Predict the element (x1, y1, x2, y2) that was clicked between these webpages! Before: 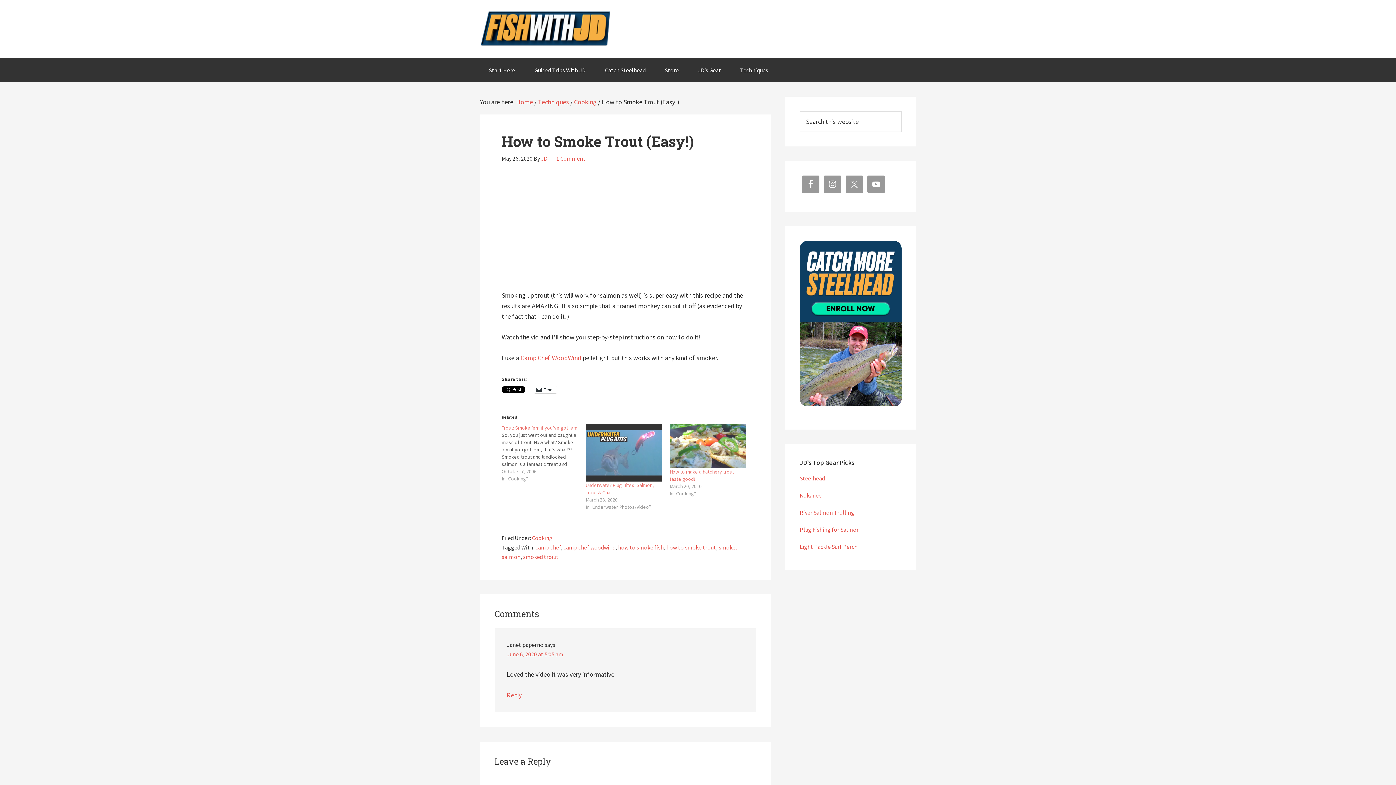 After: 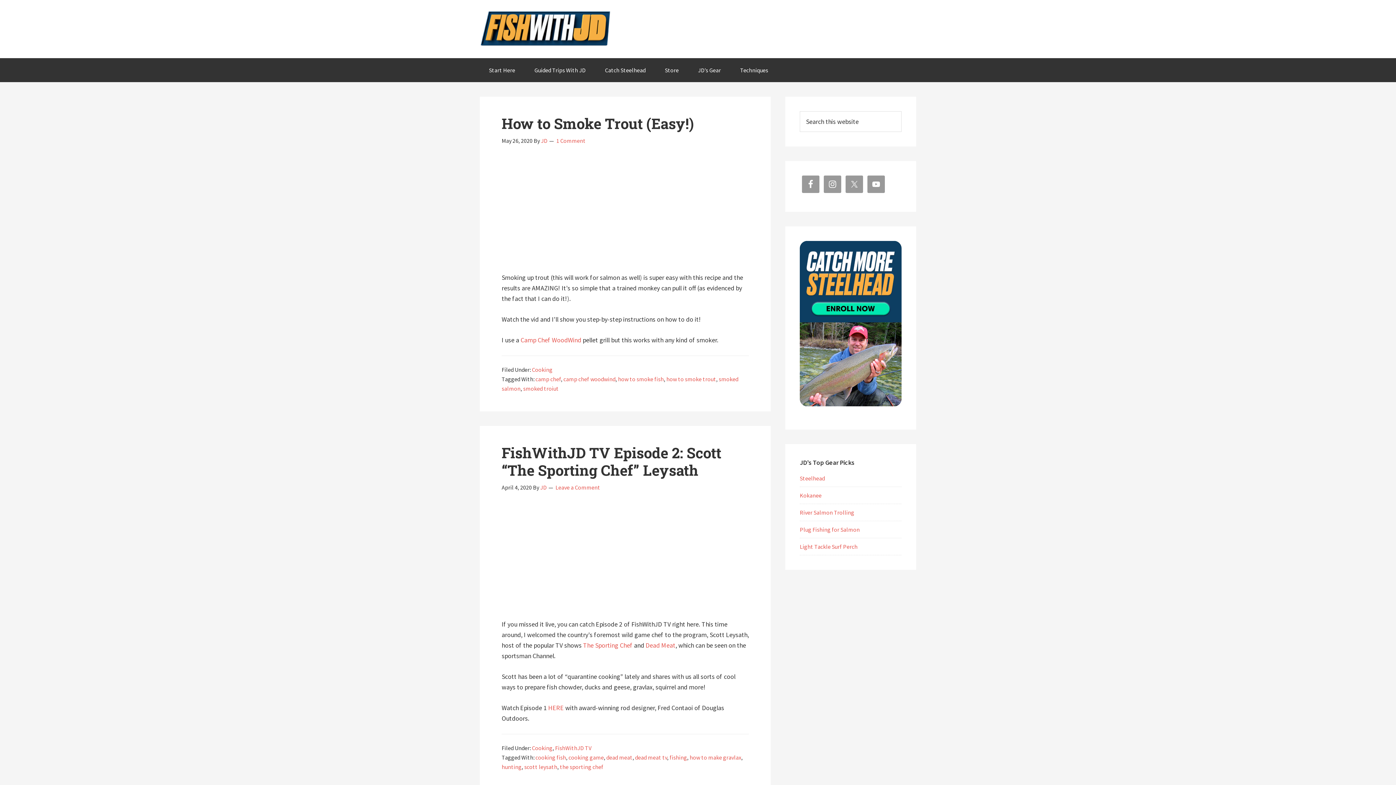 Action: label: Cooking bbox: (532, 534, 552, 541)